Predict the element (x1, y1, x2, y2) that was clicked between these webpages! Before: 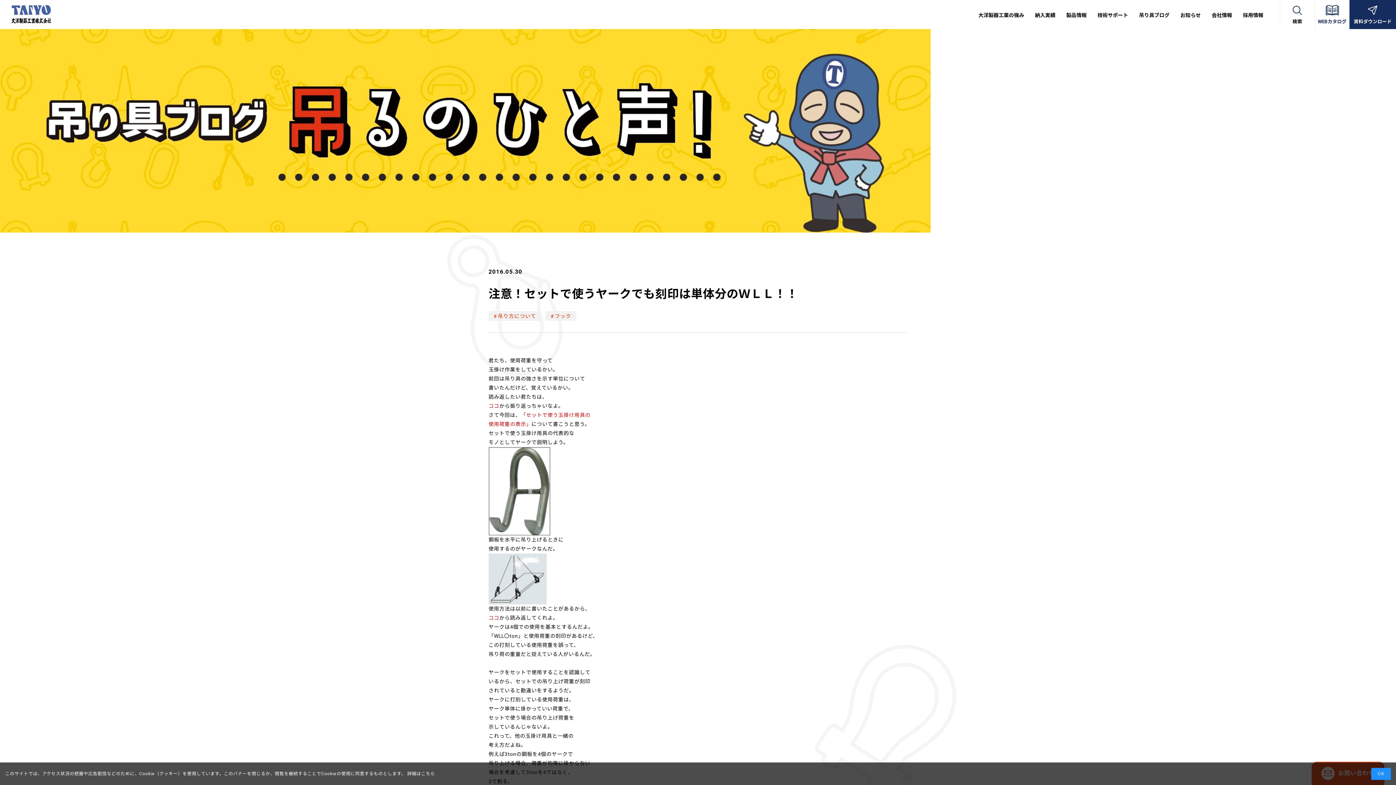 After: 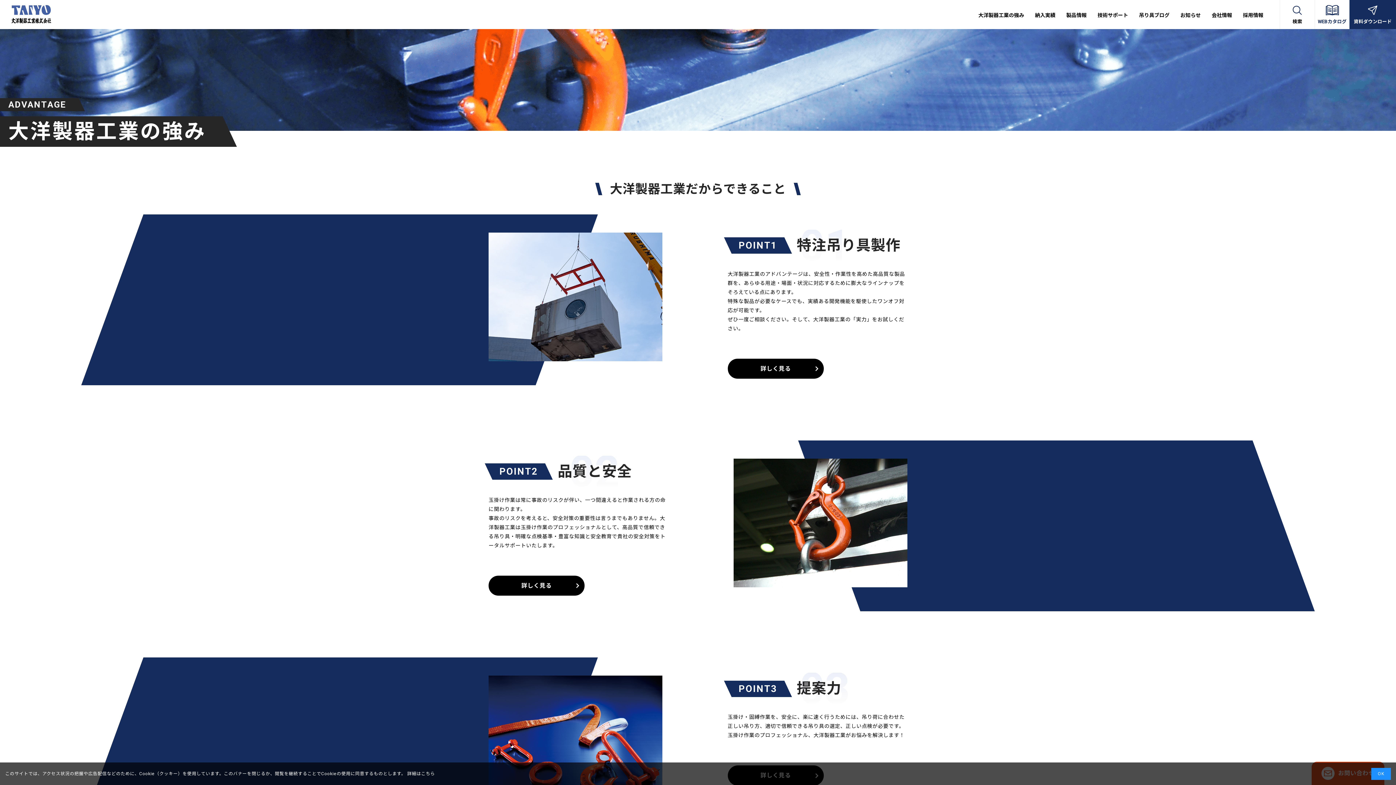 Action: bbox: (973, 0, 1029, 28) label: 大洋製器工業の強み